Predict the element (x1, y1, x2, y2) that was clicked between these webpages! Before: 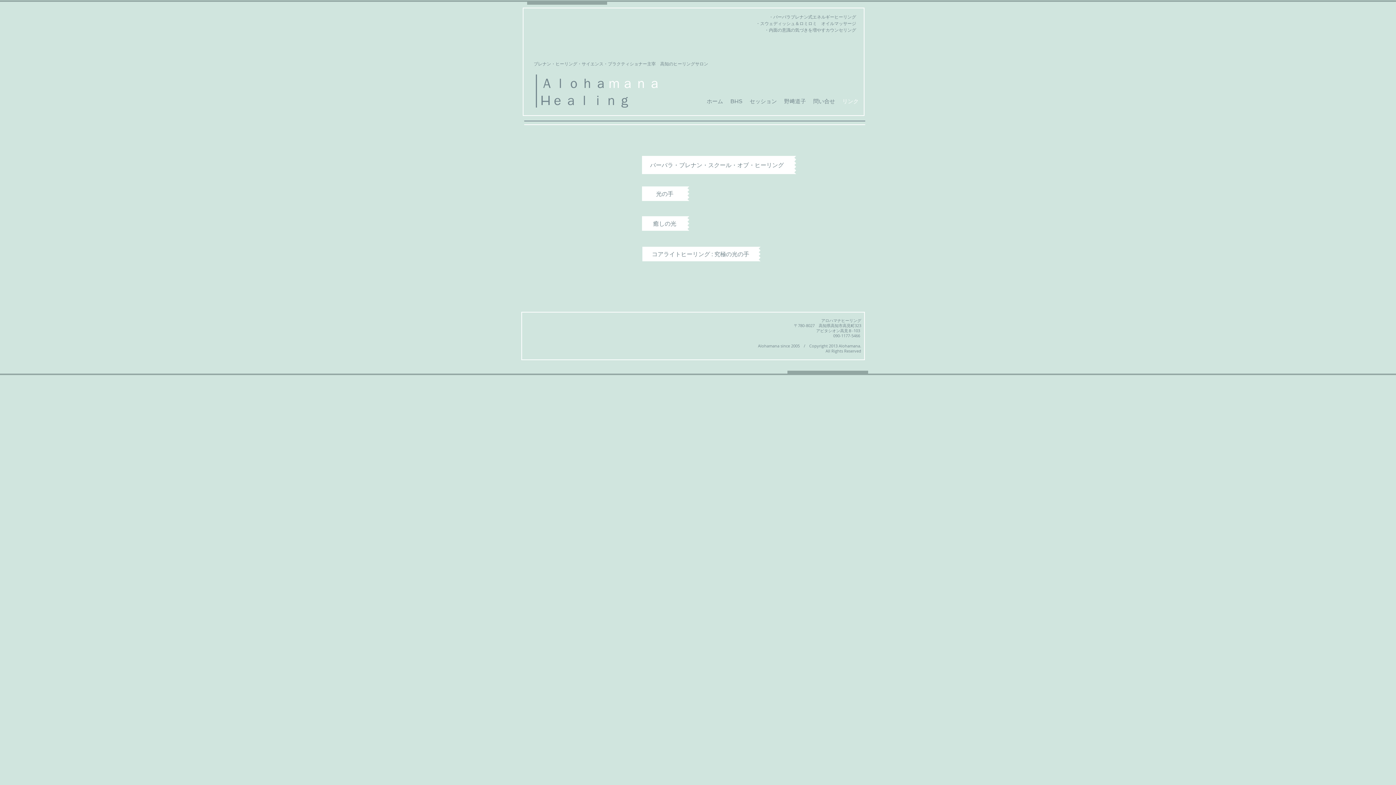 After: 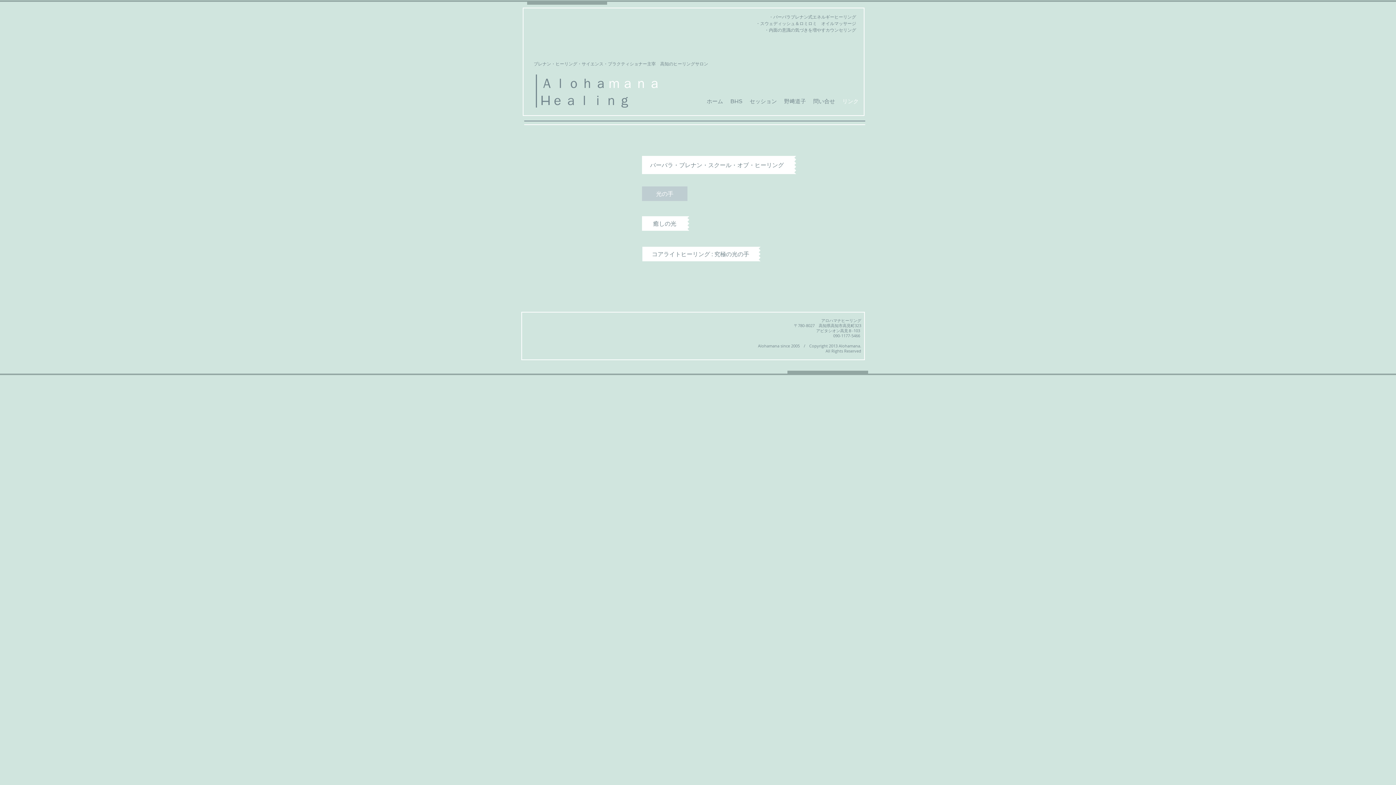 Action: bbox: (642, 186, 687, 201) label: 光の手